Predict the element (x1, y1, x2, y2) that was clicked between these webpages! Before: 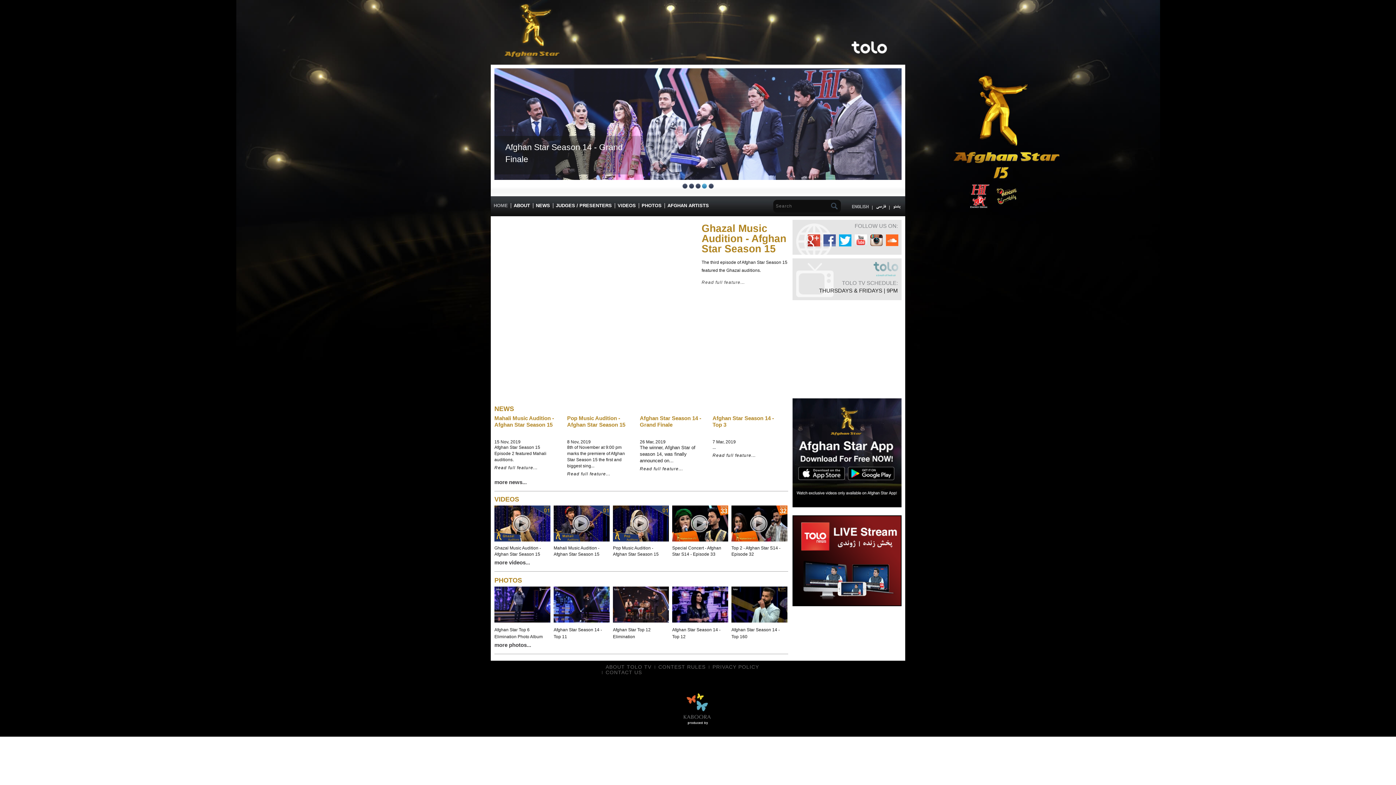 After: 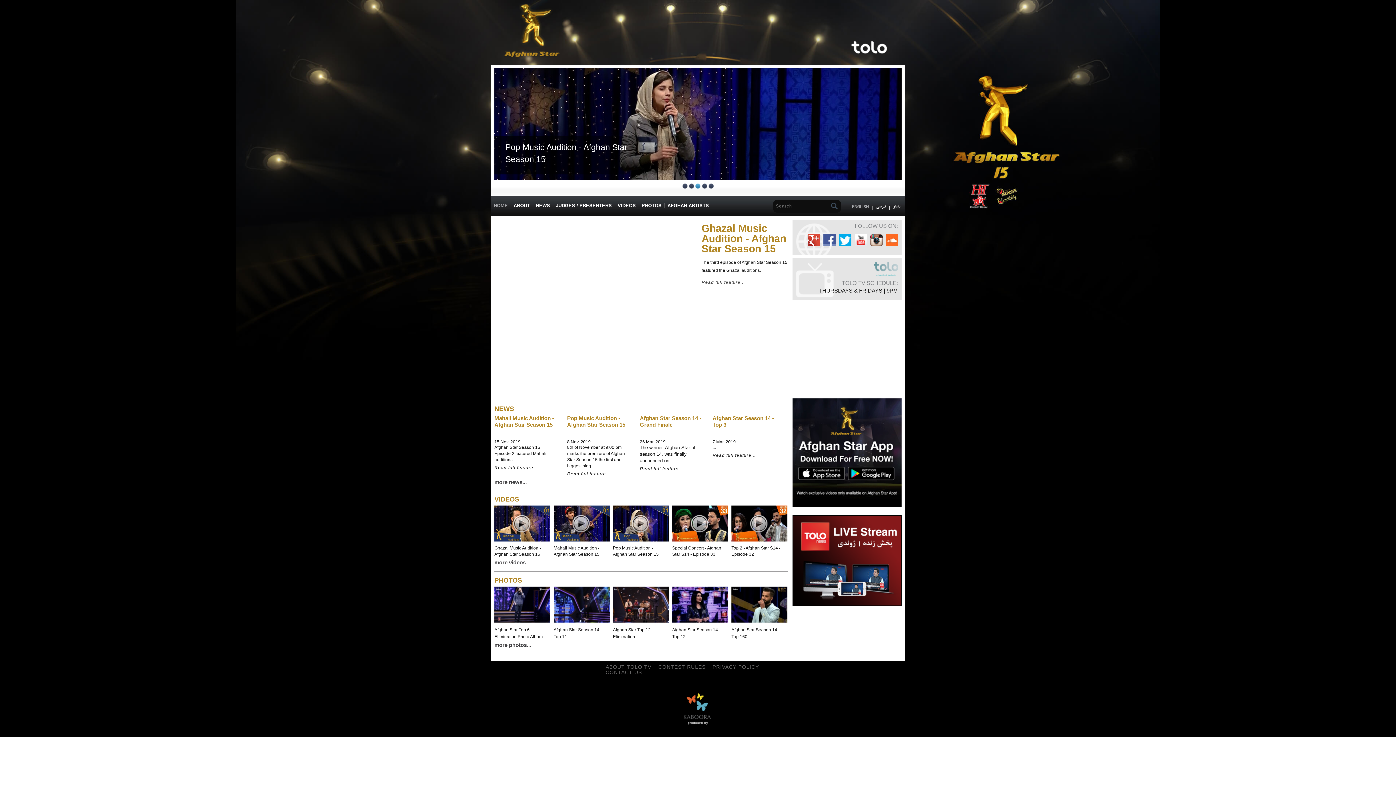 Action: bbox: (870, 234, 886, 246)